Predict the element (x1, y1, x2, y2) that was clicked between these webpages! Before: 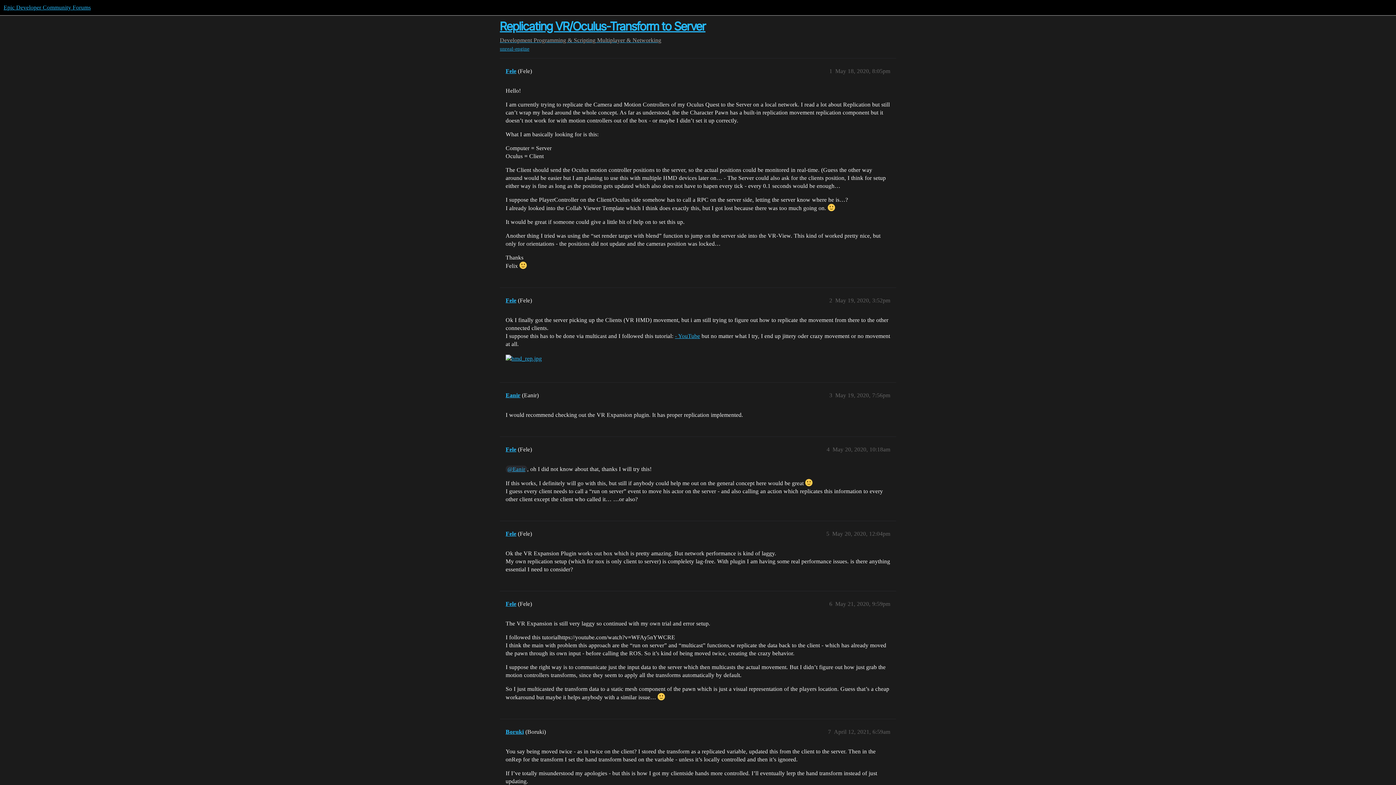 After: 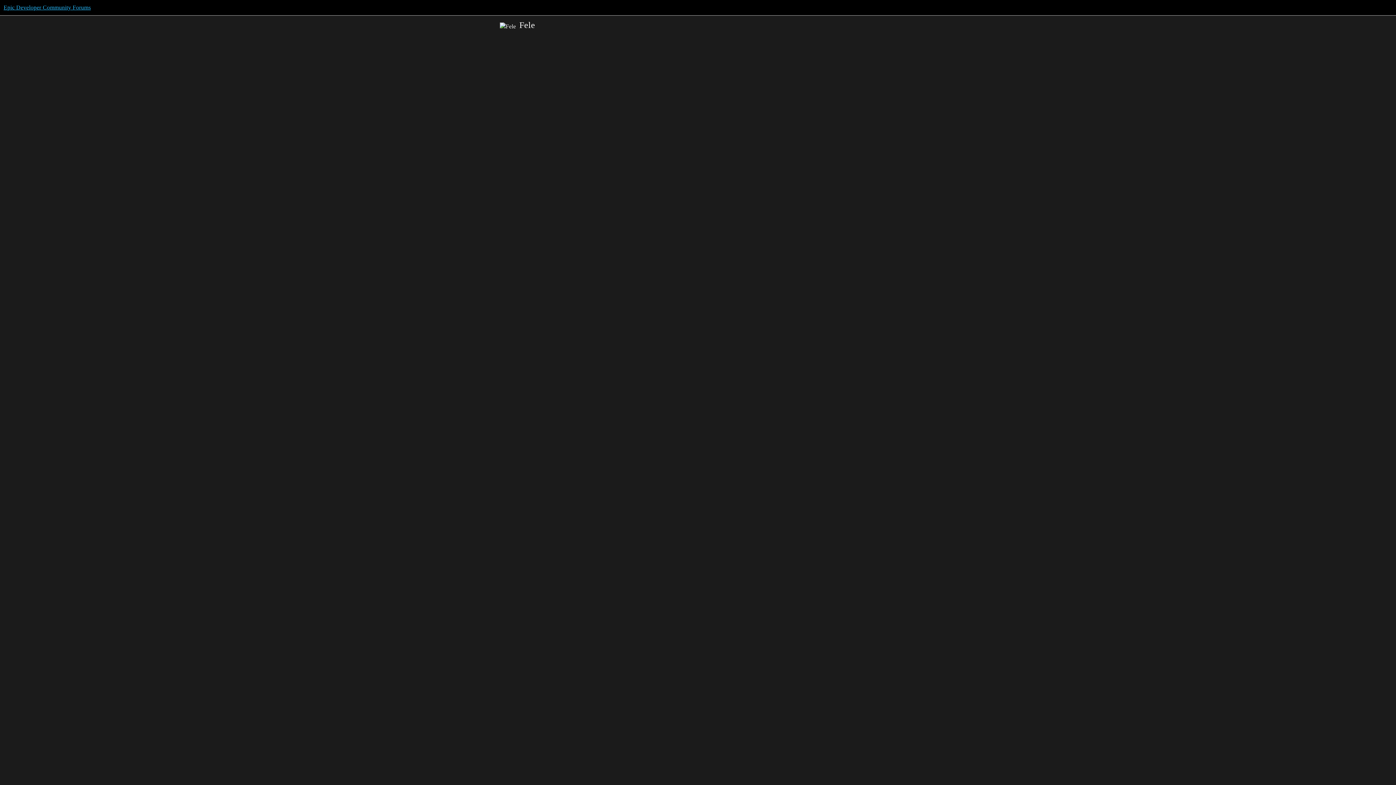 Action: label: Fele bbox: (505, 68, 516, 74)